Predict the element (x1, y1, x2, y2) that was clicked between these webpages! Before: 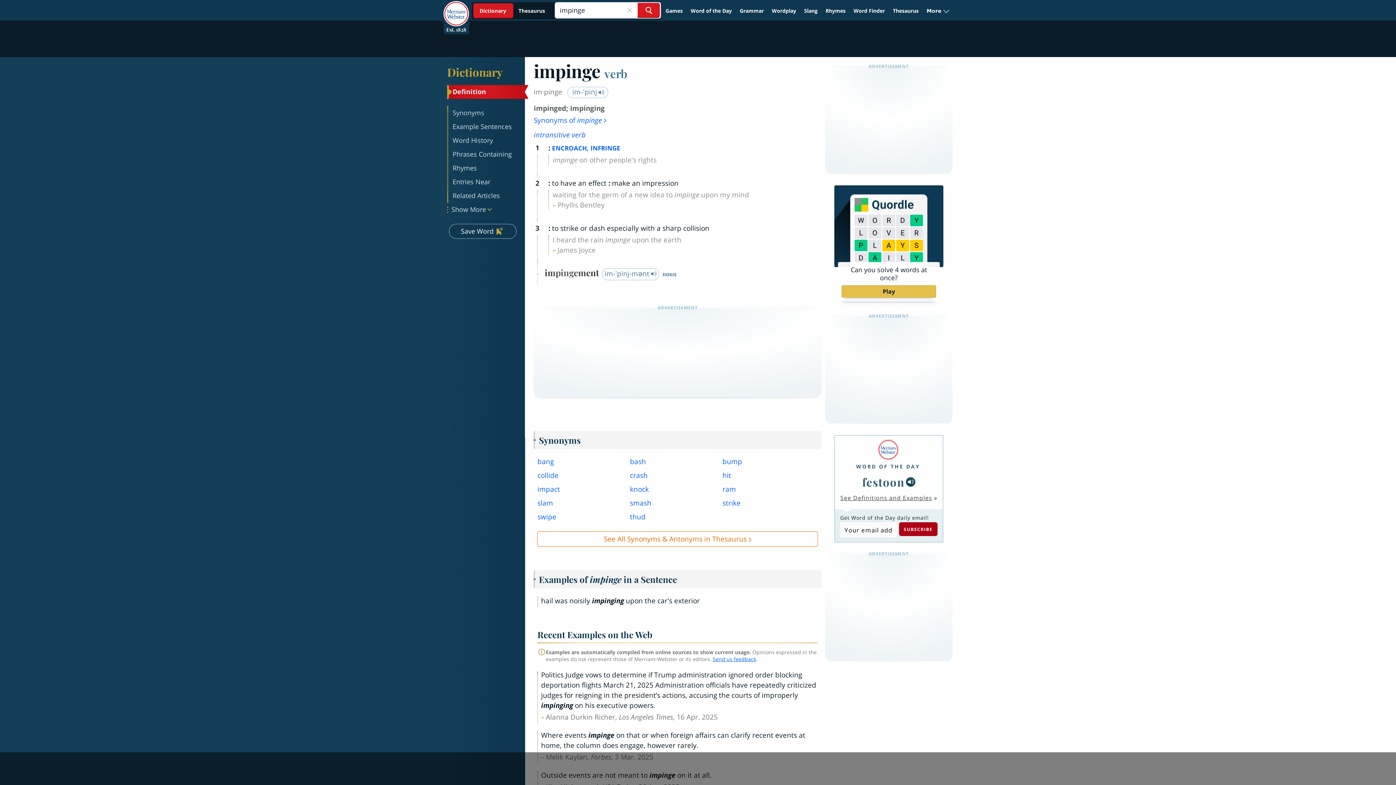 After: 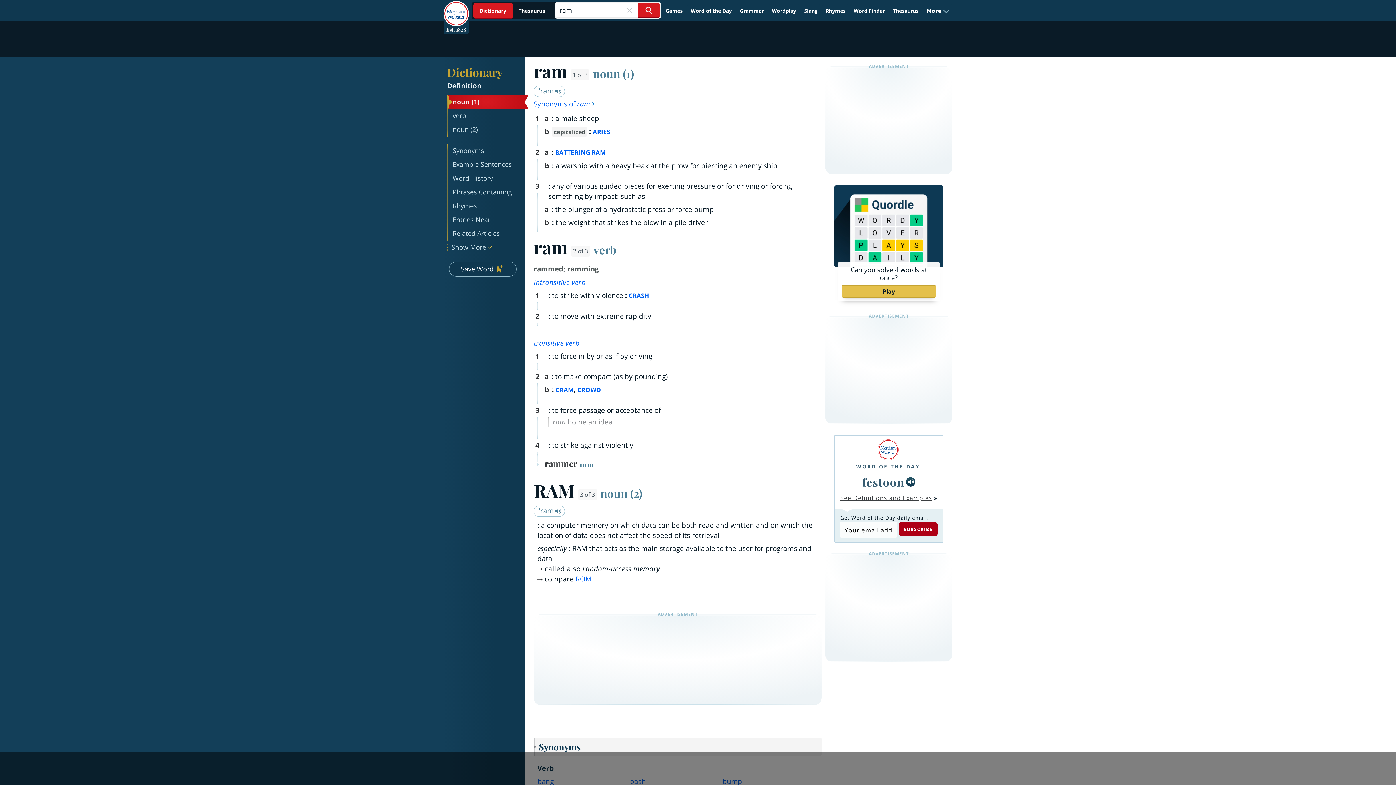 Action: bbox: (722, 484, 736, 494) label: ram